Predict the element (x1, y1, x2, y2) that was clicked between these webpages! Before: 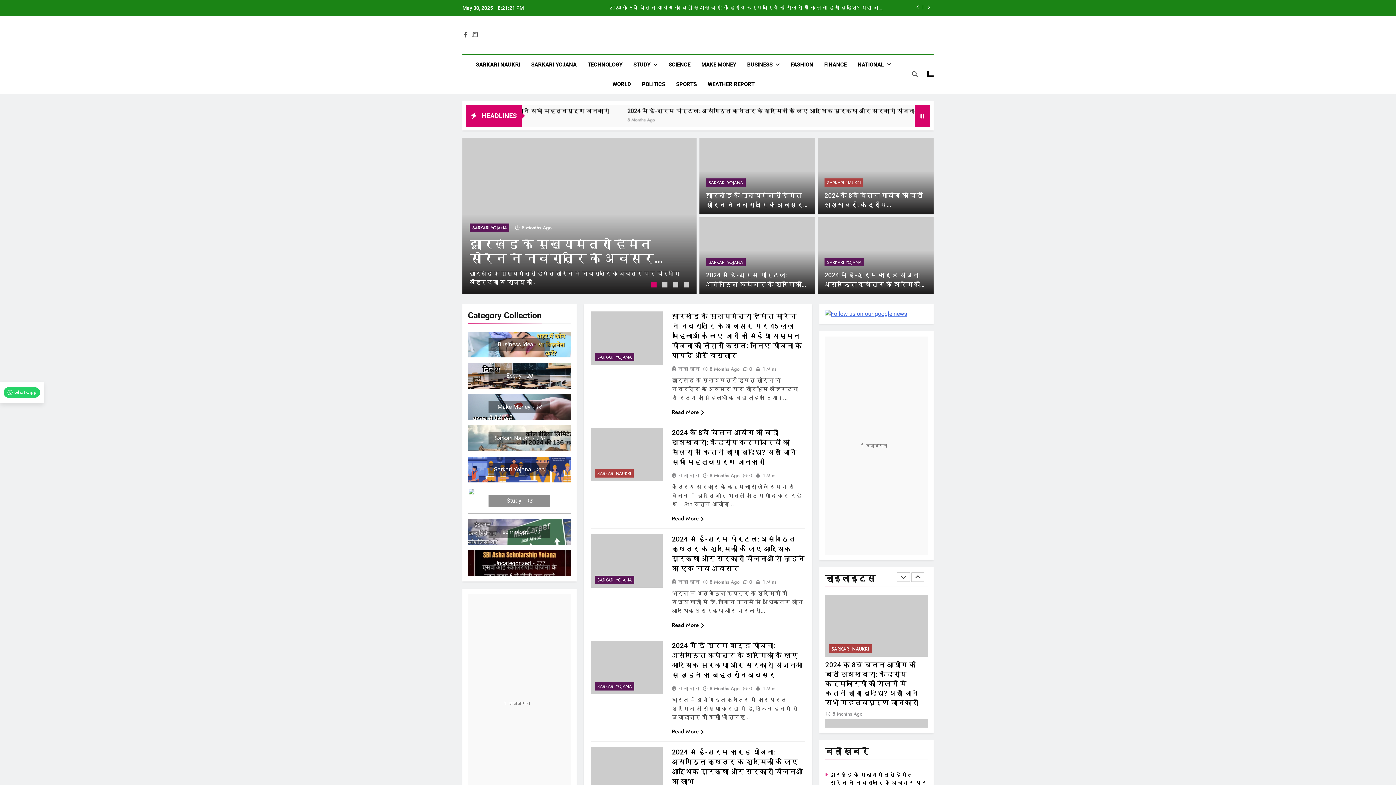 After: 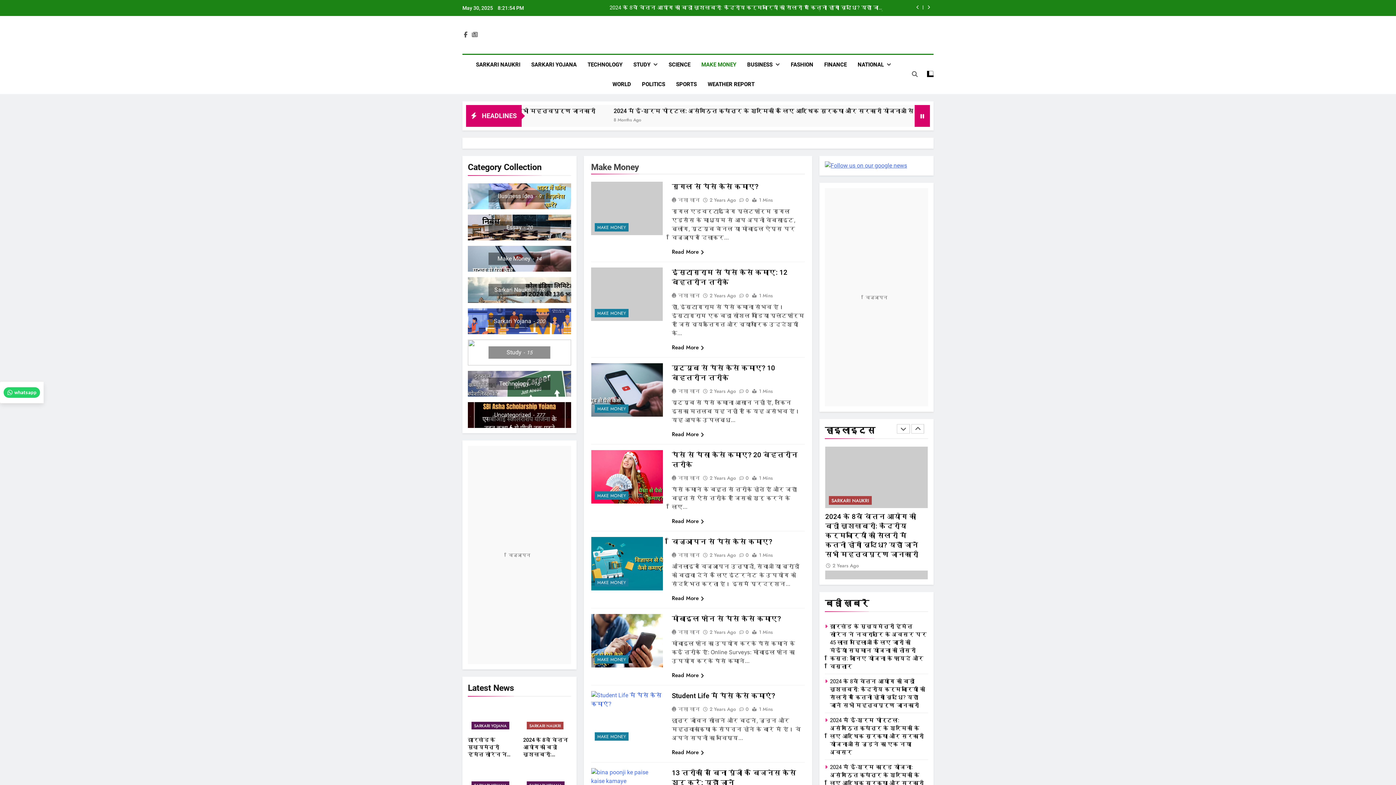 Action: bbox: (488, 400, 550, 413) label: Make Money14